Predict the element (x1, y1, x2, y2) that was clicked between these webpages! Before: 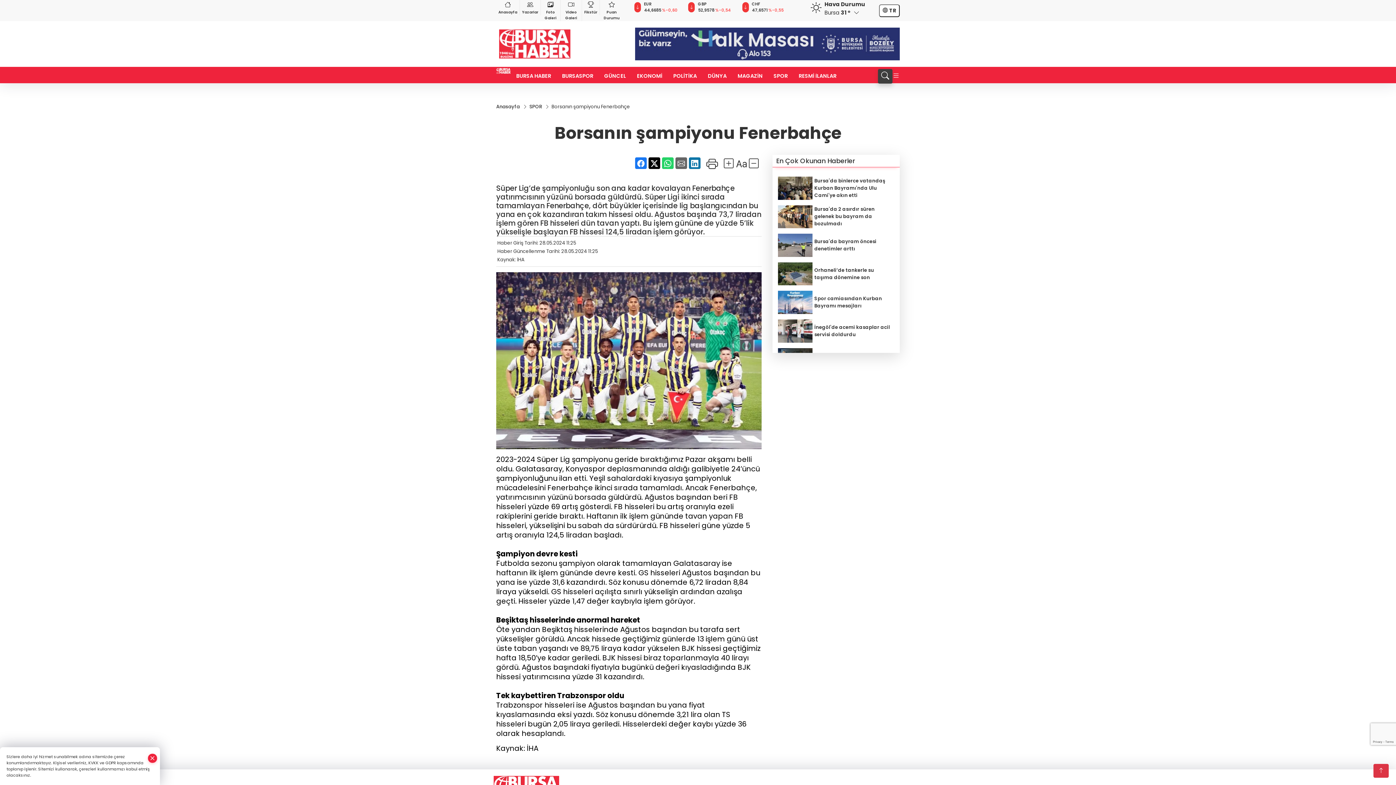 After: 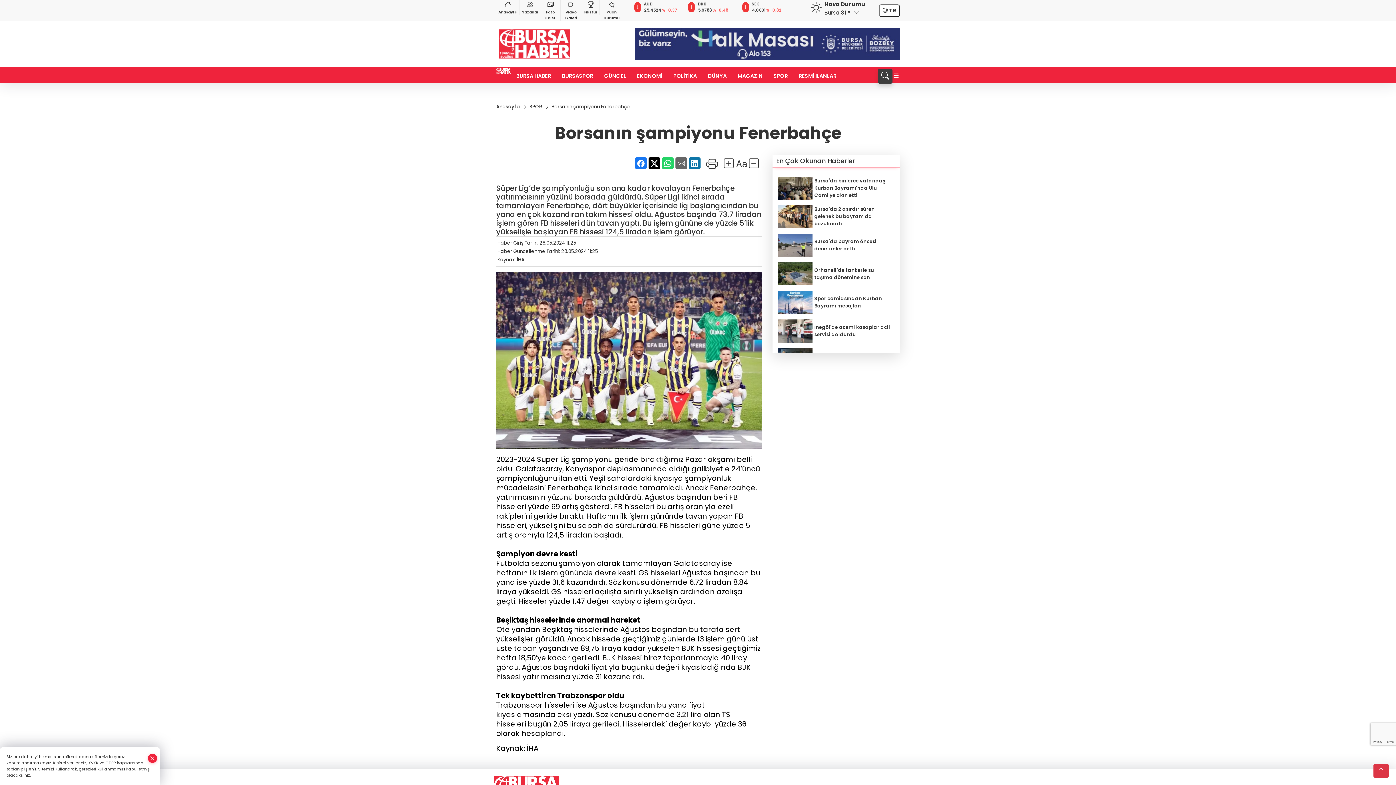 Action: bbox: (648, 157, 660, 168)